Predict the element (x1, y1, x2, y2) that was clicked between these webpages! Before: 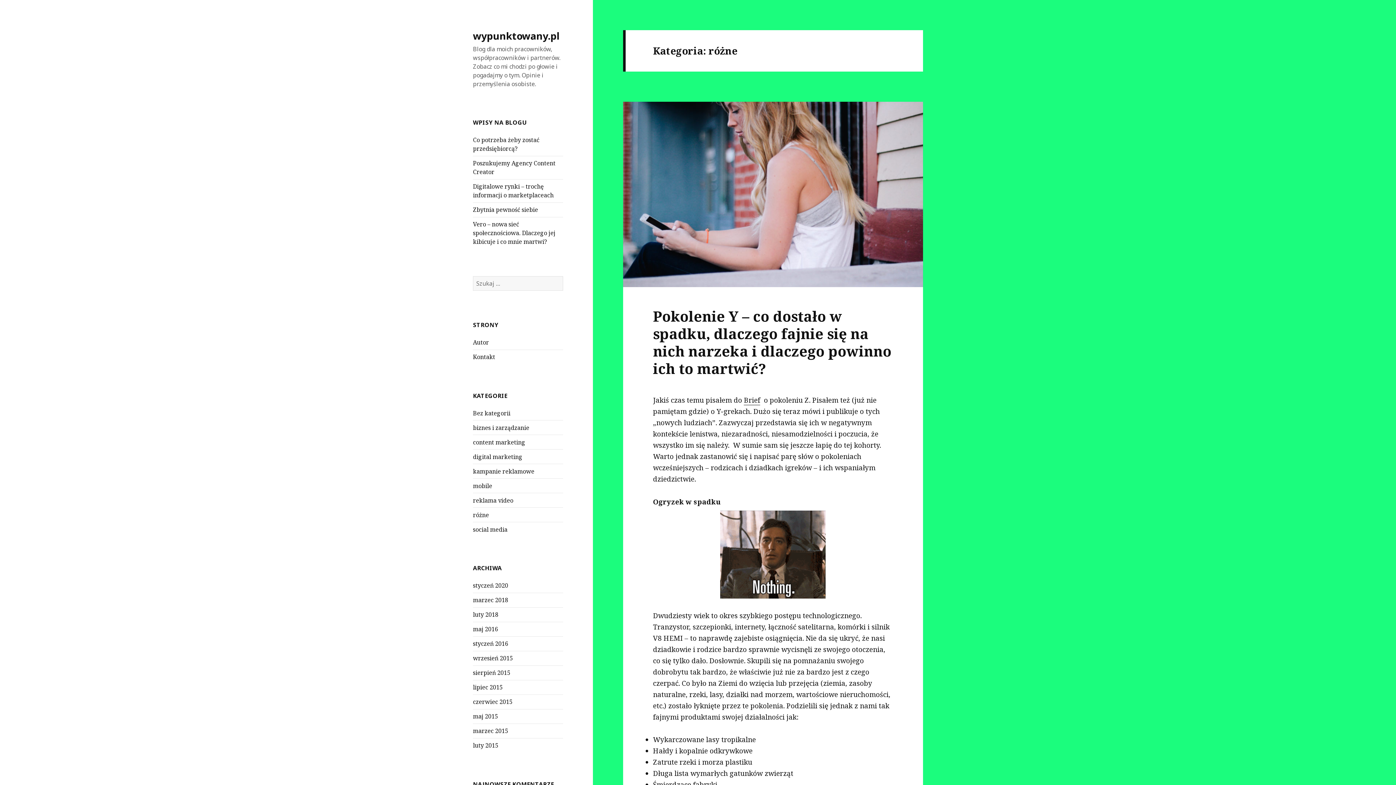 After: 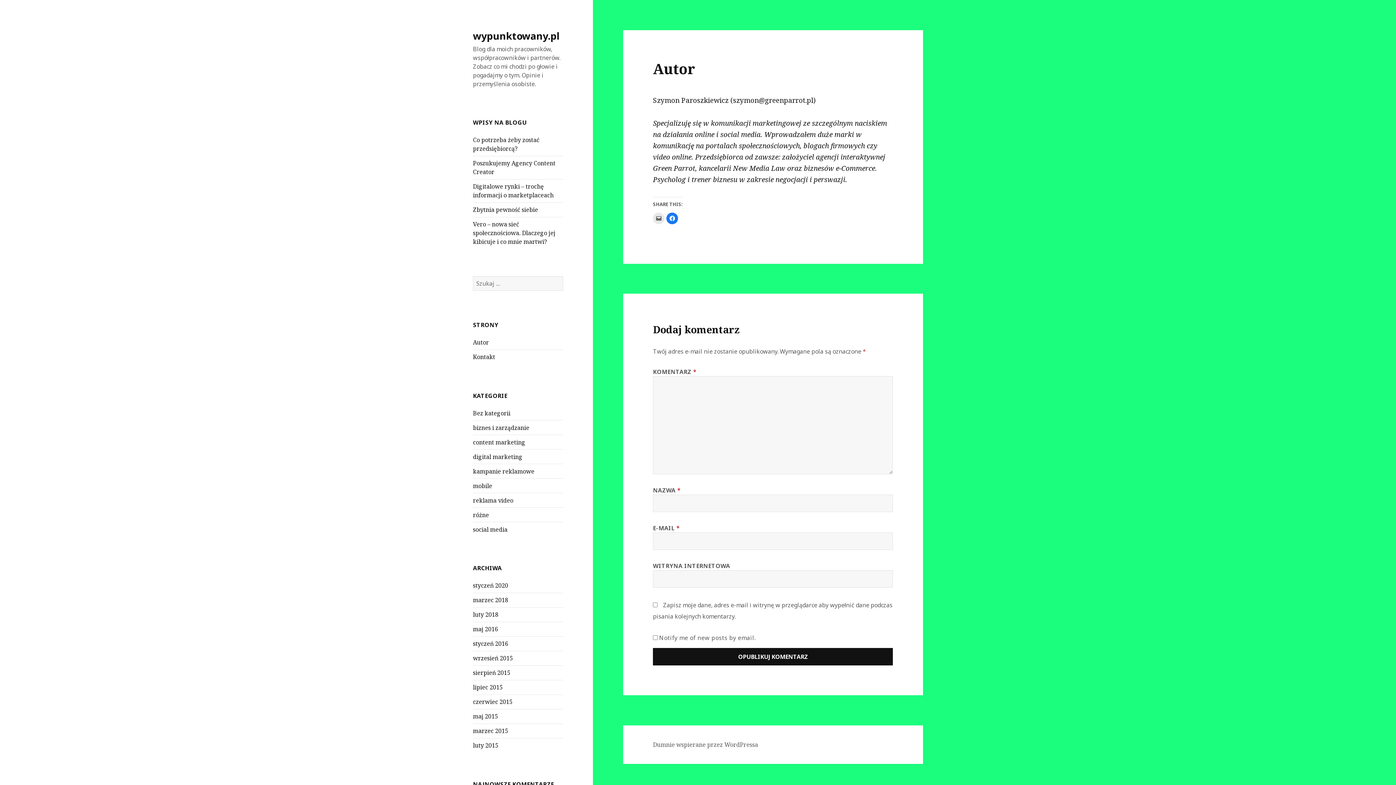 Action: label: Autor bbox: (473, 338, 489, 346)